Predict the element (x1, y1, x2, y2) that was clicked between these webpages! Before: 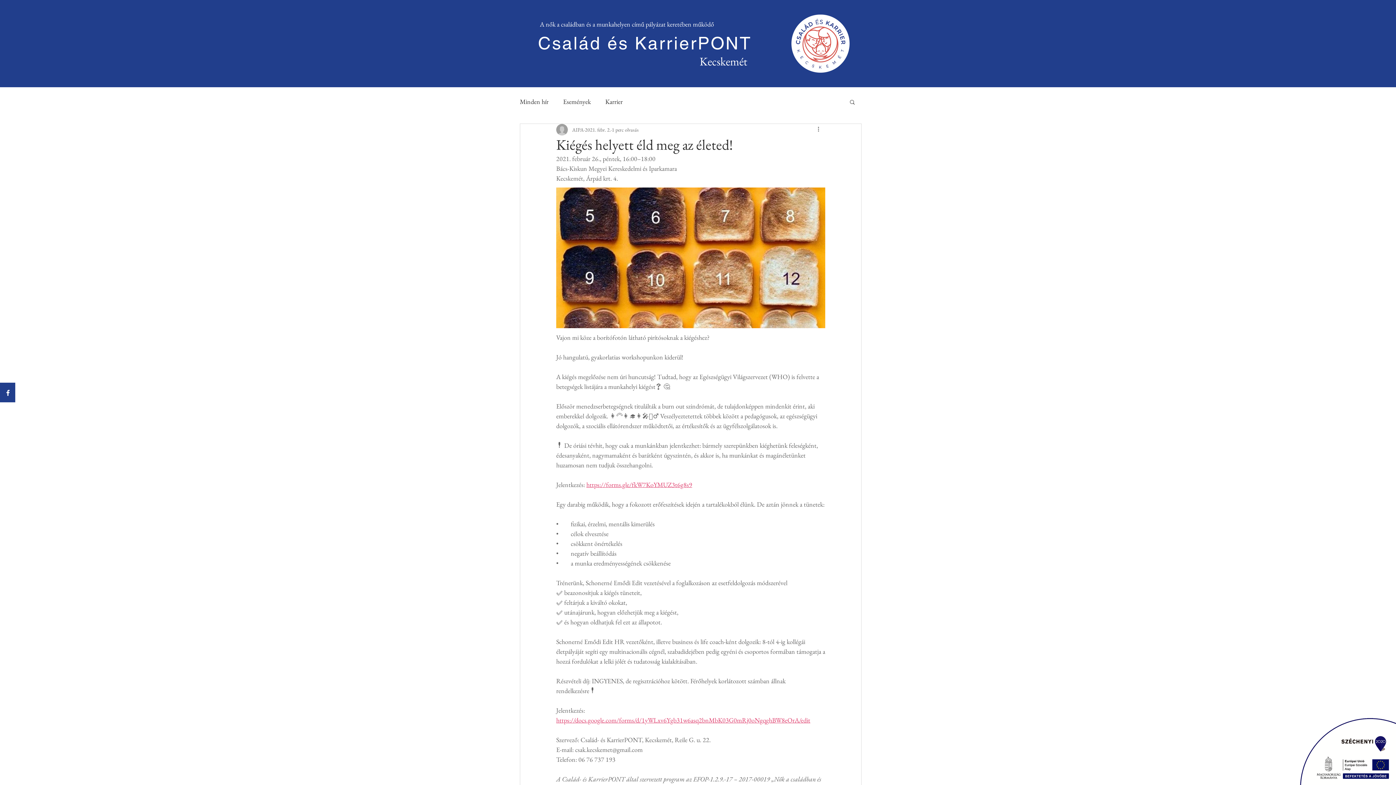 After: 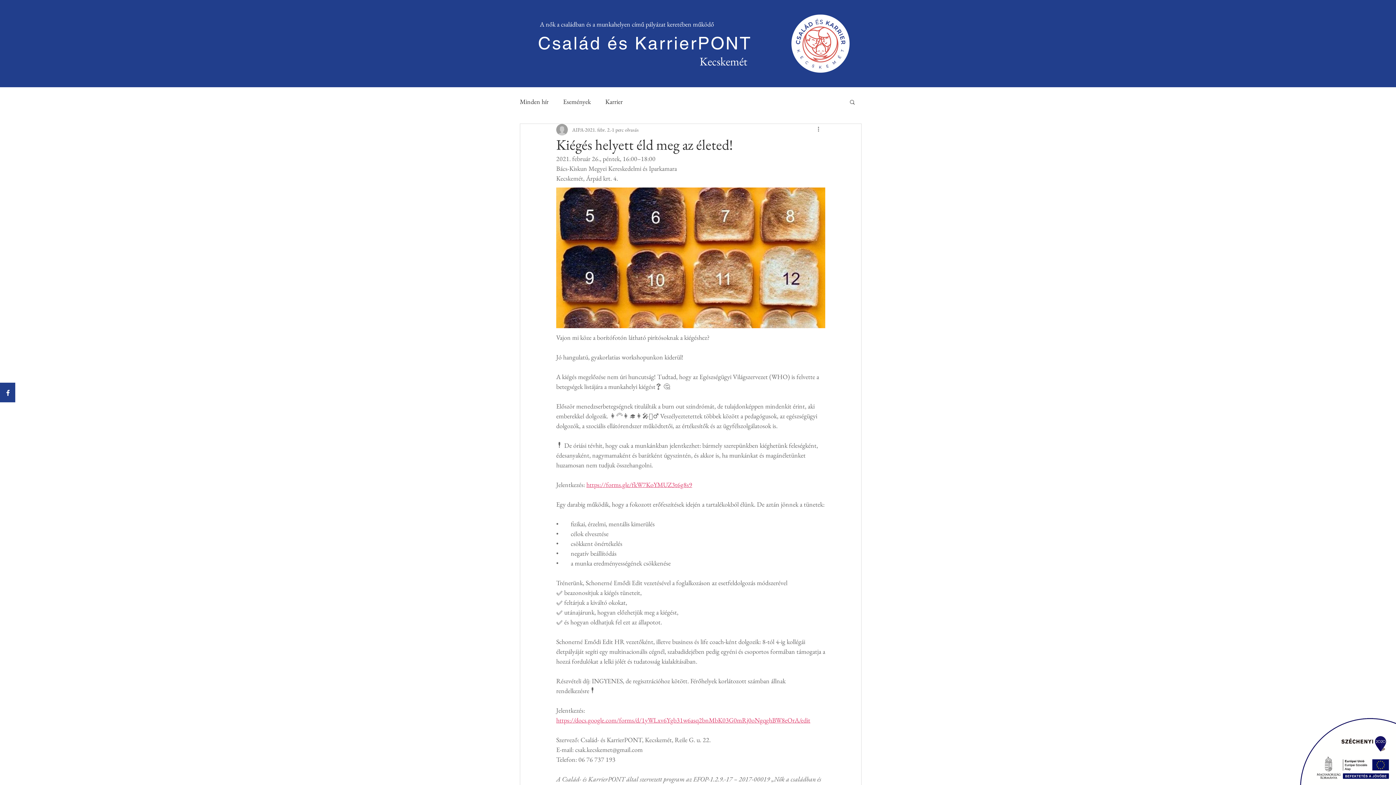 Action: label: Keresés bbox: (849, 98, 856, 104)